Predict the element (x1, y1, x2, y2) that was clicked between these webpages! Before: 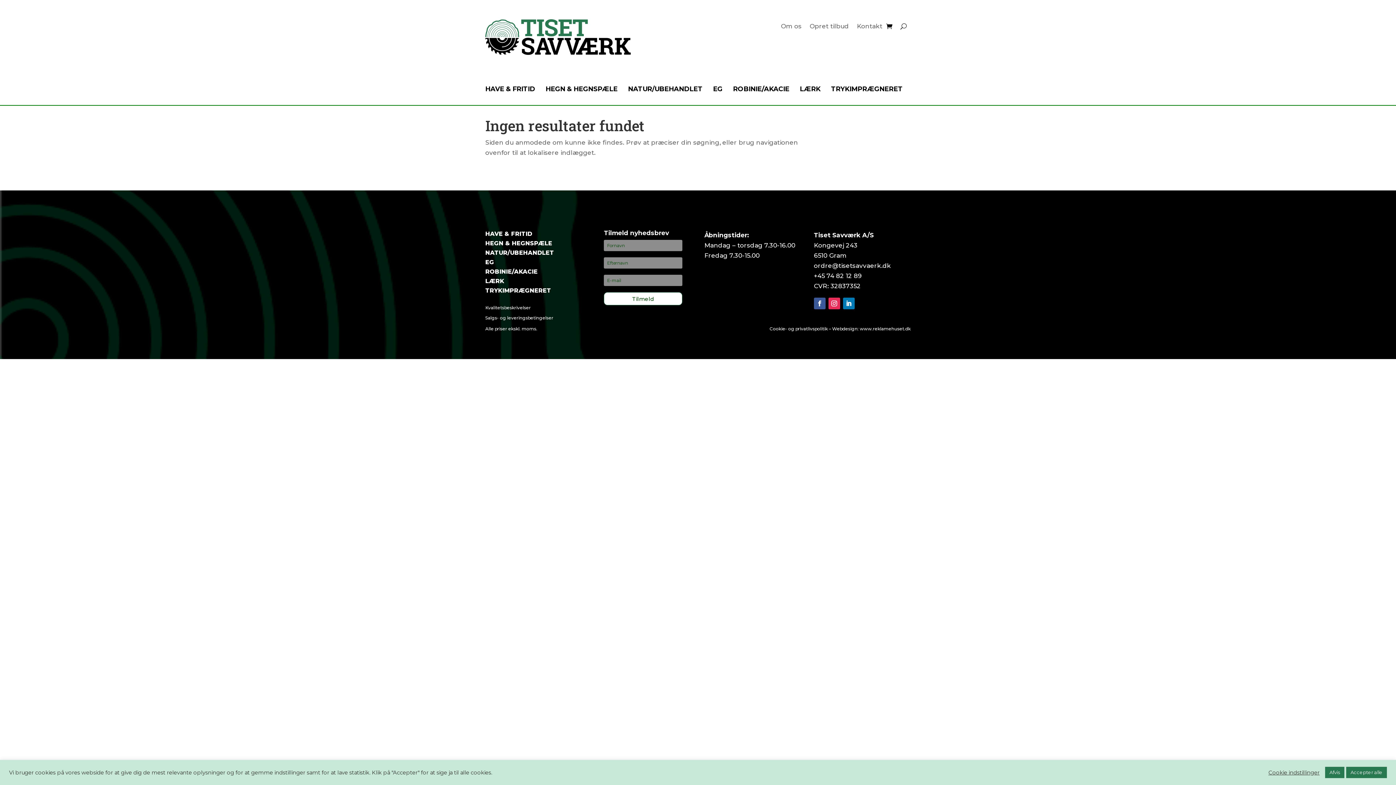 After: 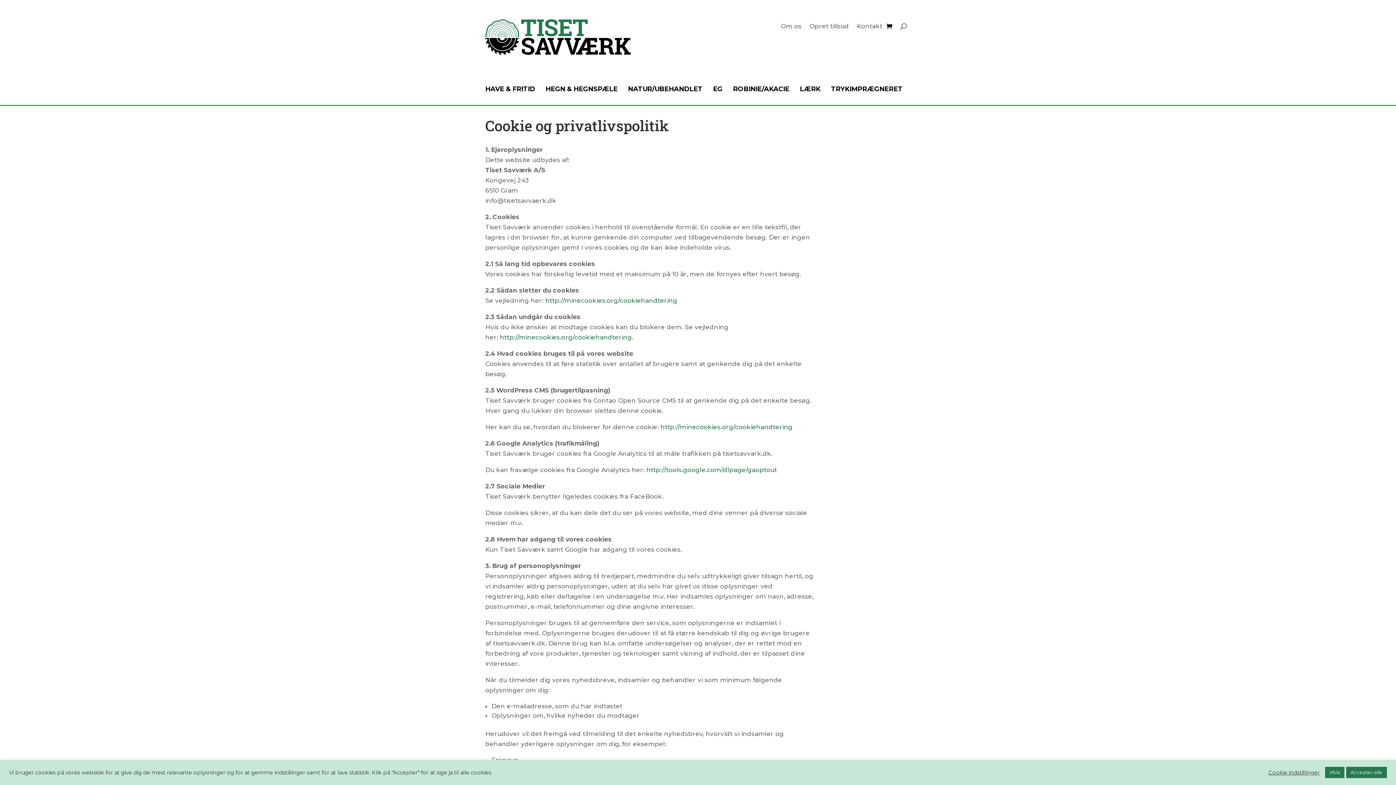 Action: bbox: (769, 326, 827, 331) label: Cookie- og privatlivspolitik